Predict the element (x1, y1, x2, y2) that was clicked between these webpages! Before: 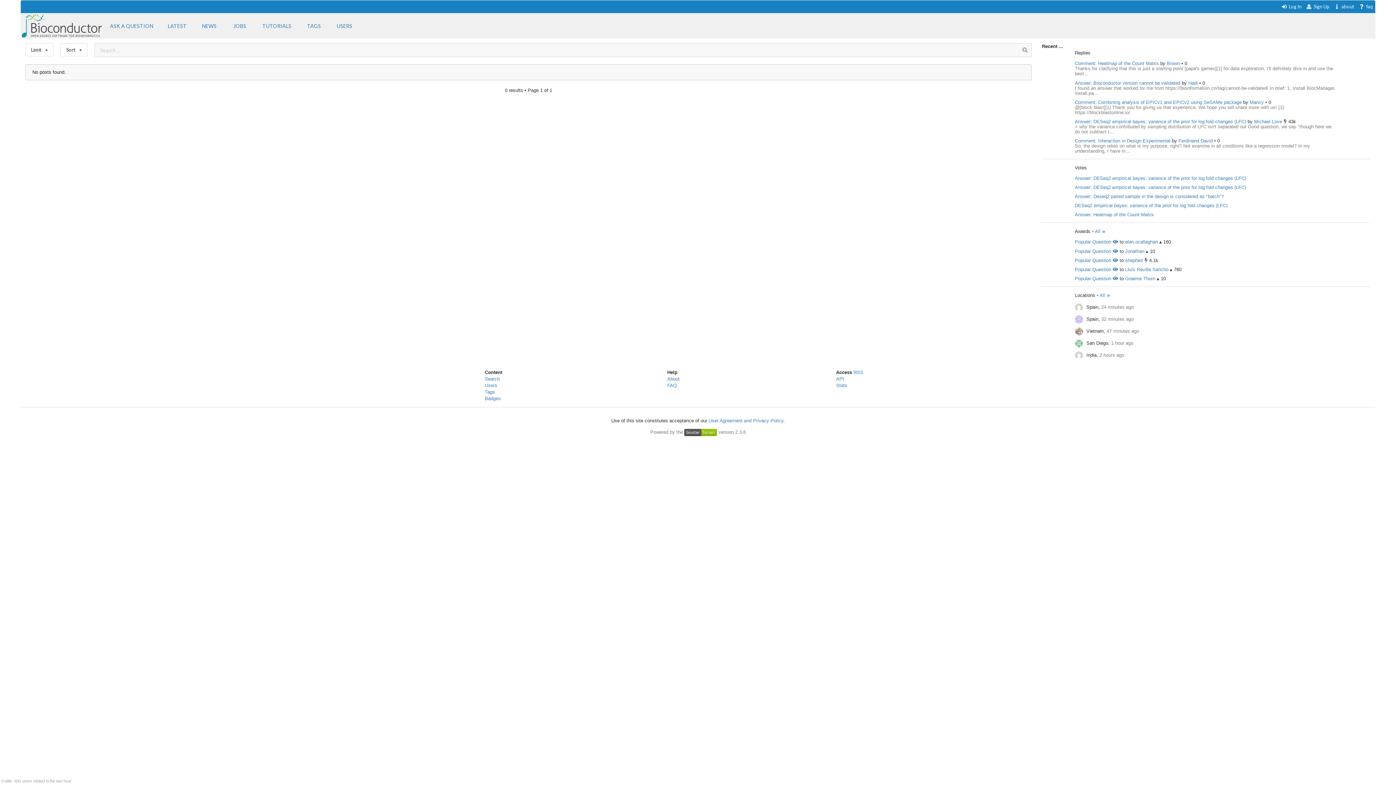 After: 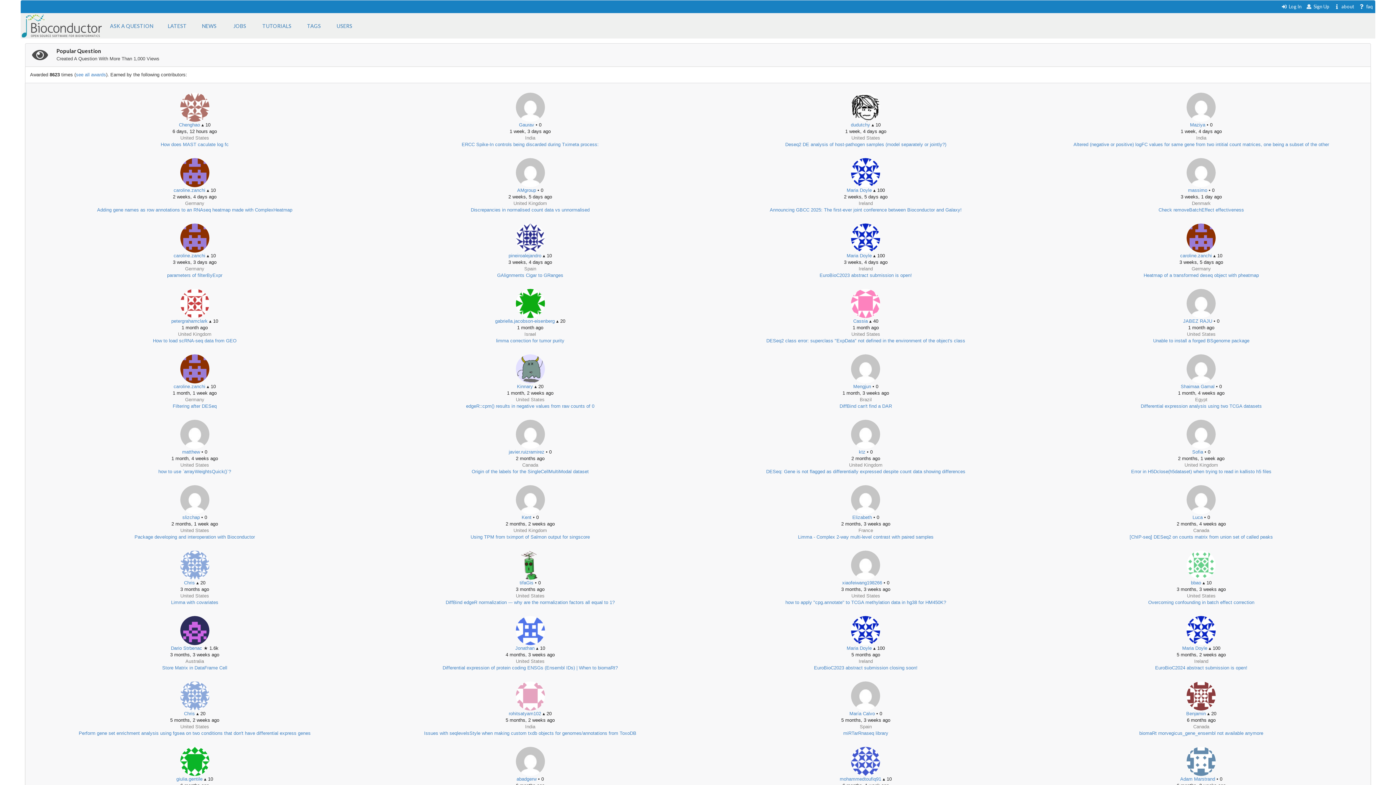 Action: bbox: (1075, 248, 1118, 254) label: Popular Question 